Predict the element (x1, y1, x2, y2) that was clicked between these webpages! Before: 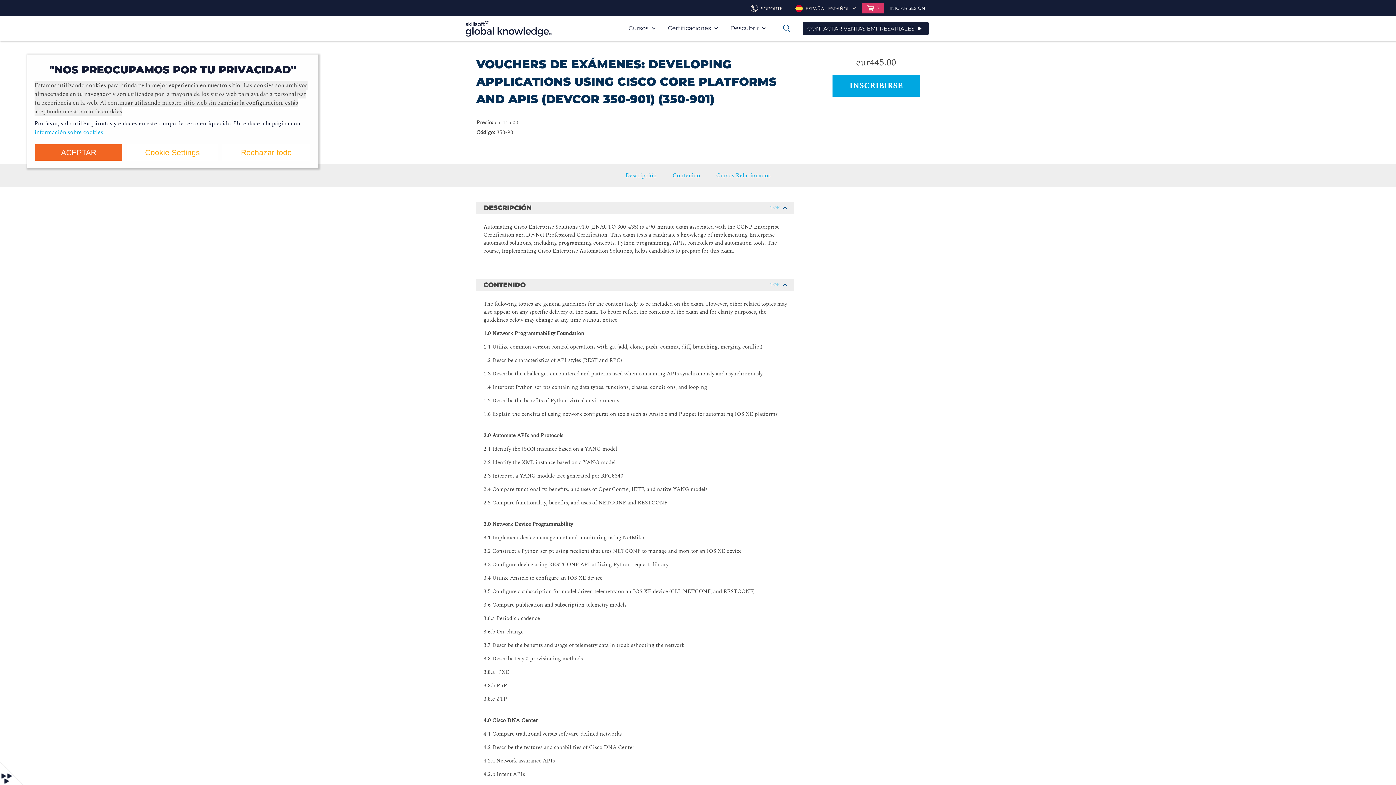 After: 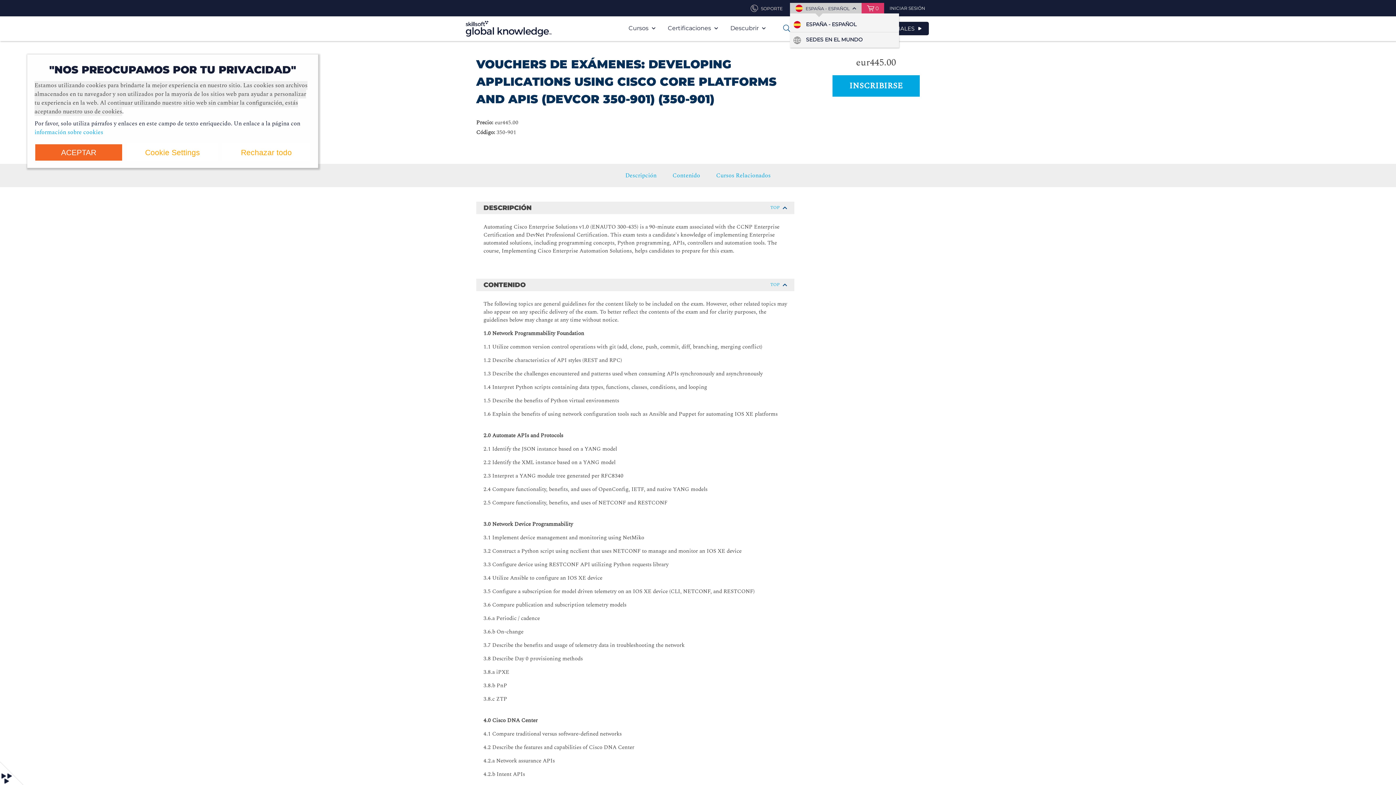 Action: label:  ESPAÑA - ESPAÑOL  bbox: (790, 3, 861, 13)